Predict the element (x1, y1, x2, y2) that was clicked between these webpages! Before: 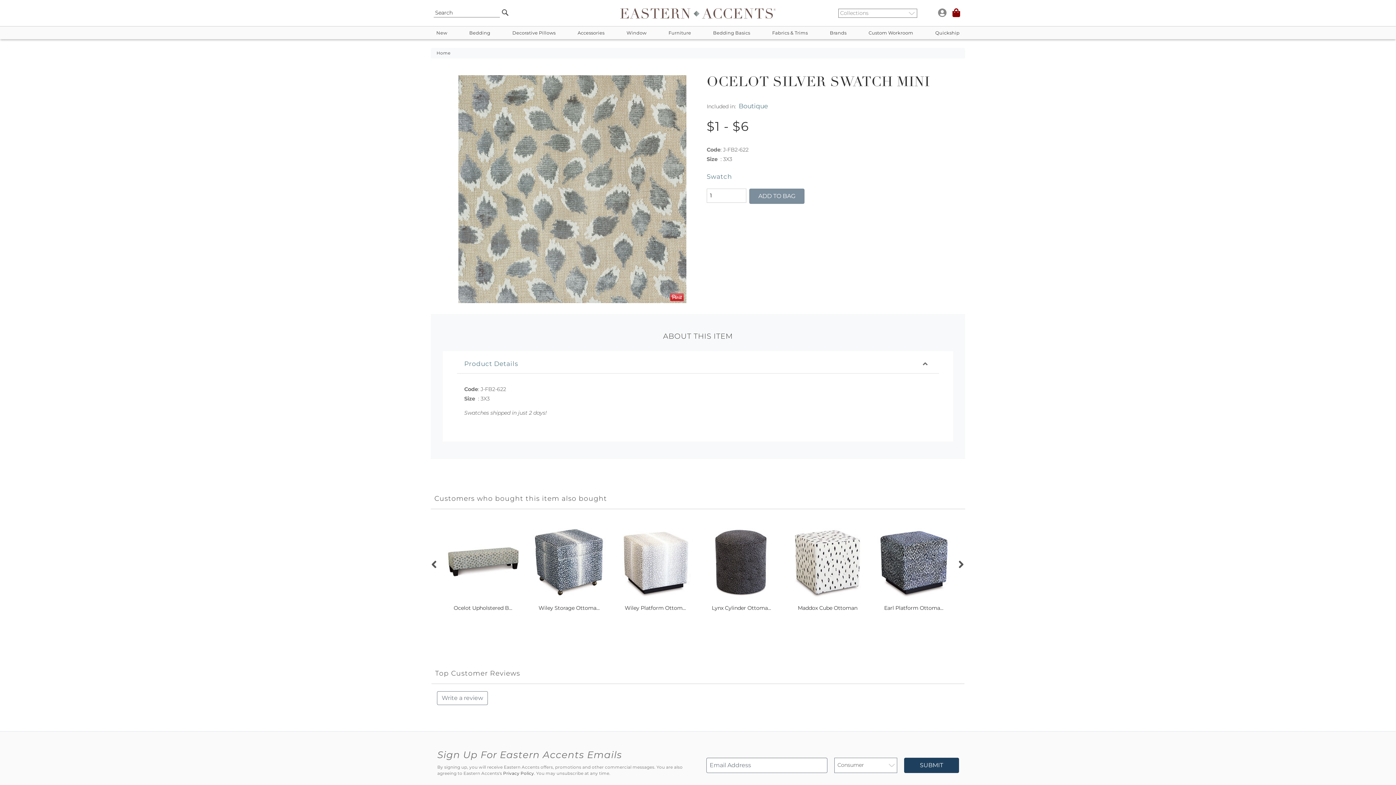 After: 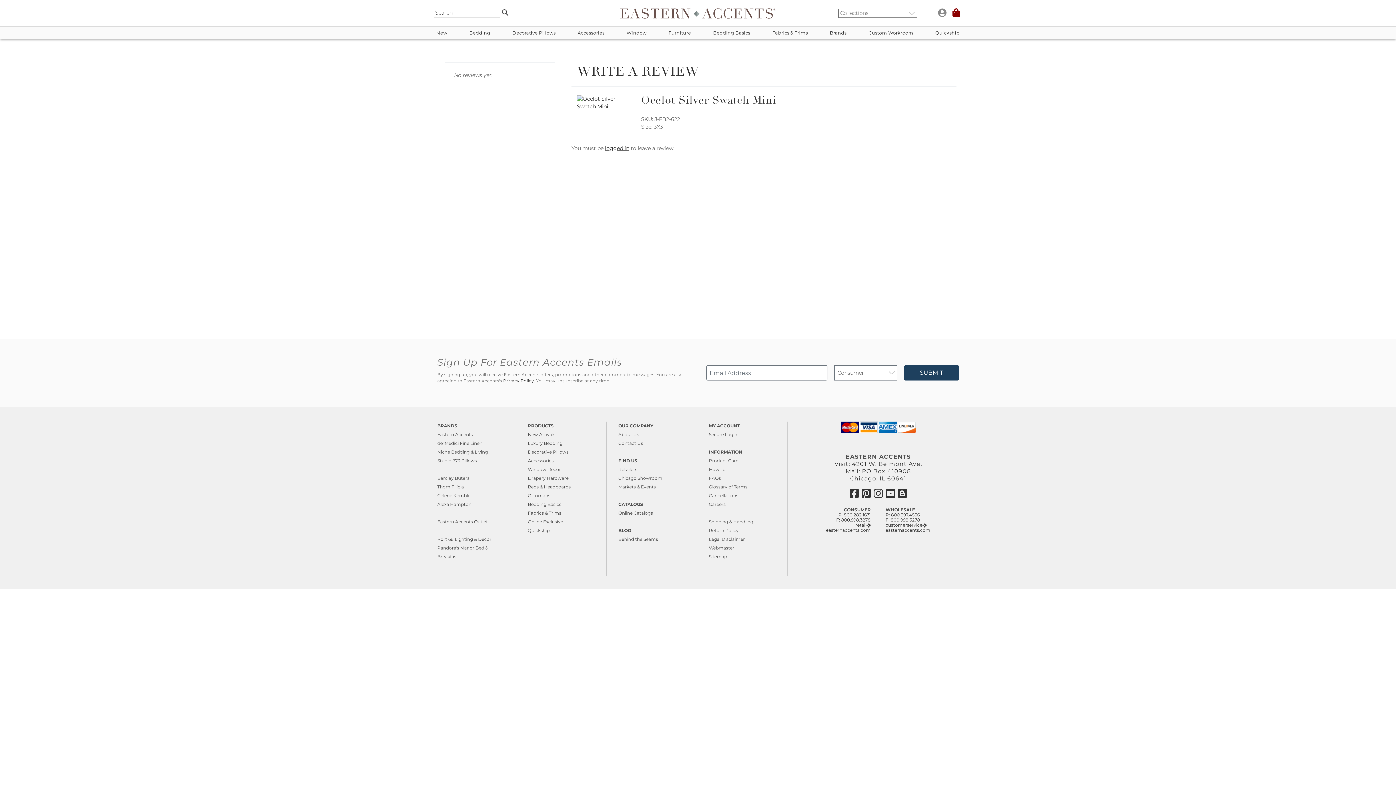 Action: bbox: (437, 691, 488, 705) label: Write a review